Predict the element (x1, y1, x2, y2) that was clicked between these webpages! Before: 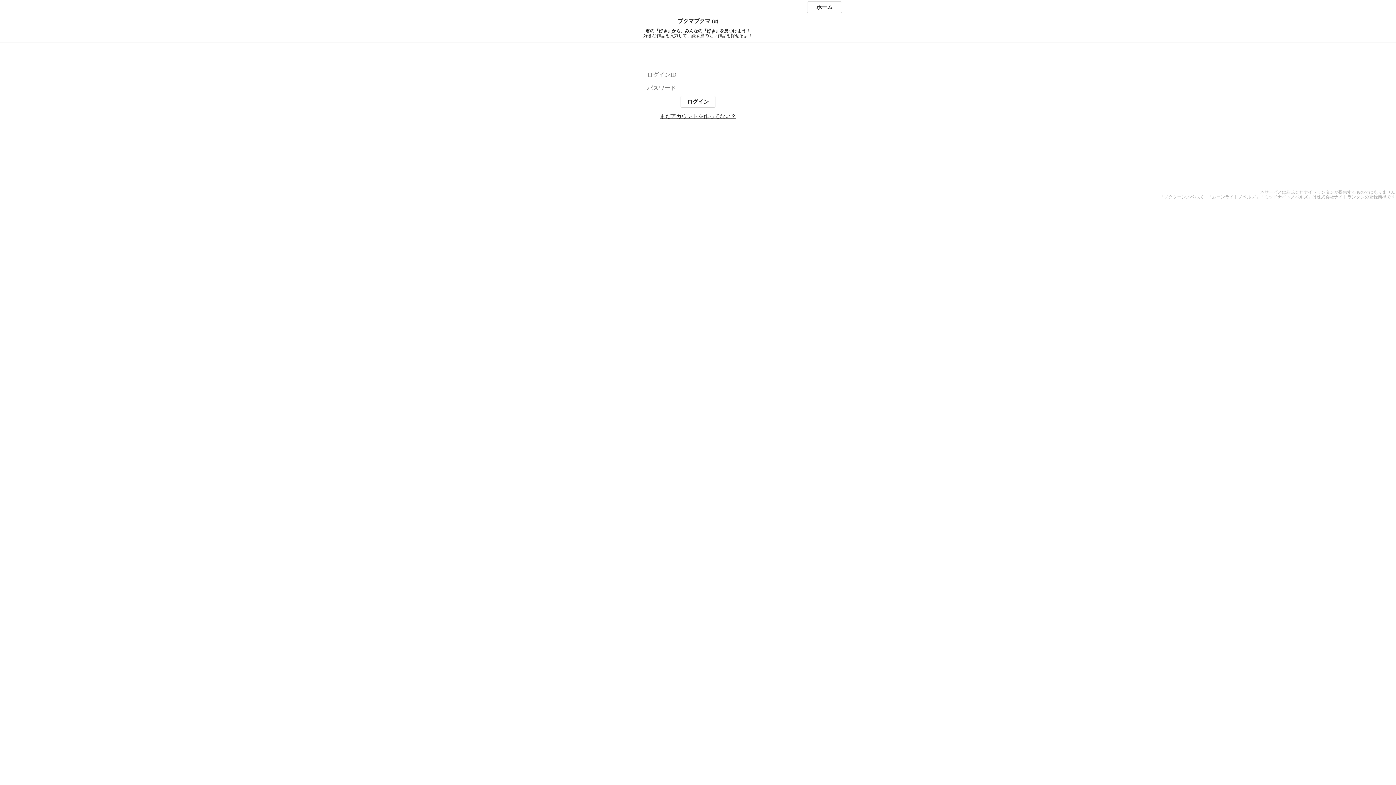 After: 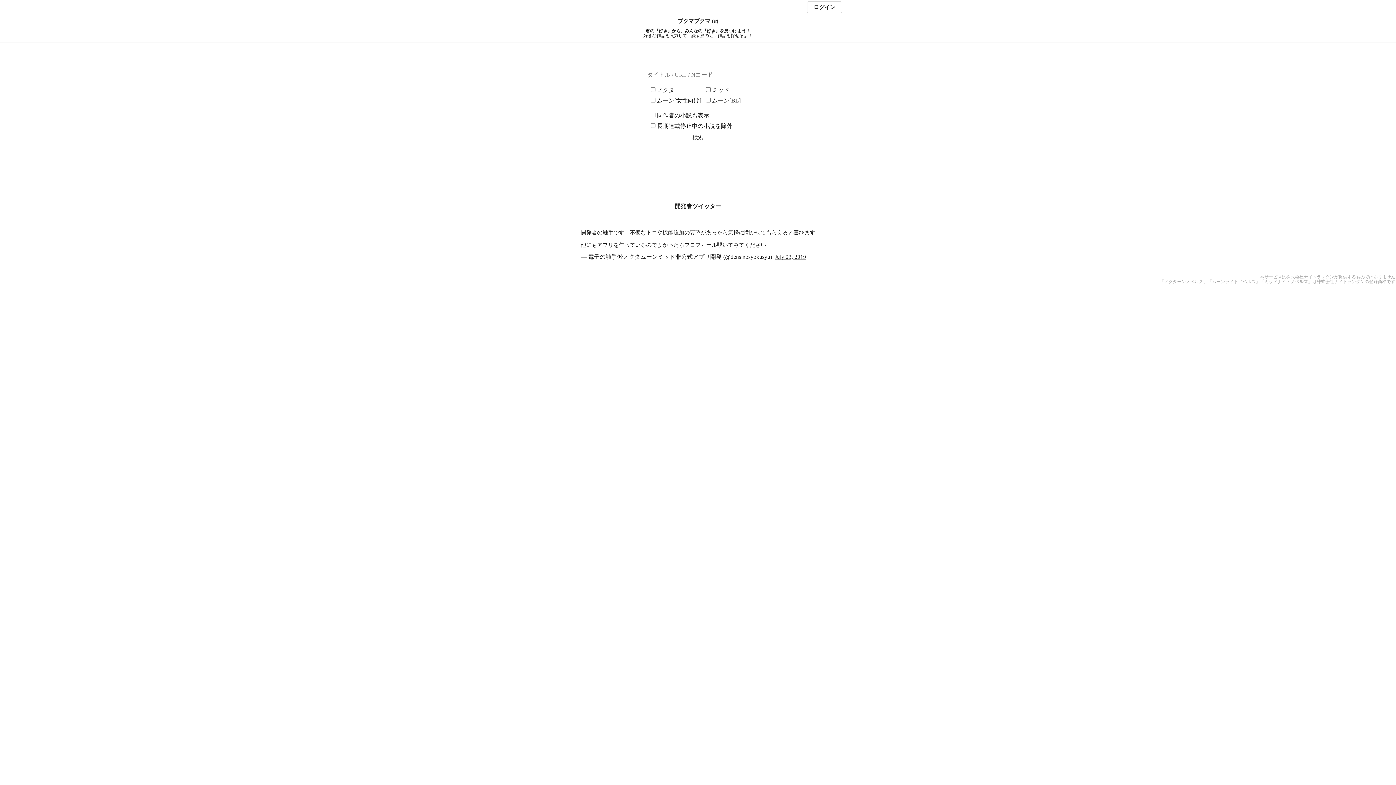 Action: bbox: (807, 1, 842, 13) label: ホーム